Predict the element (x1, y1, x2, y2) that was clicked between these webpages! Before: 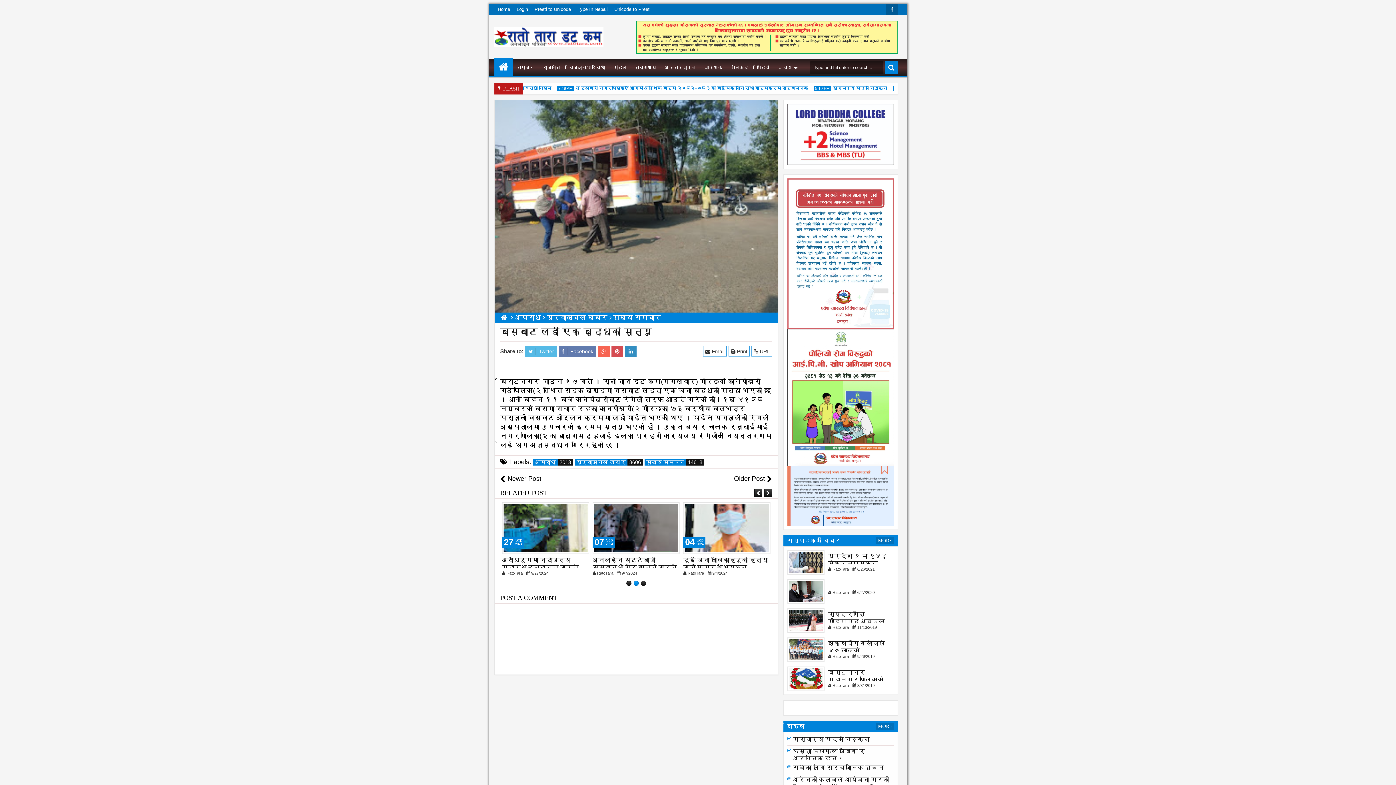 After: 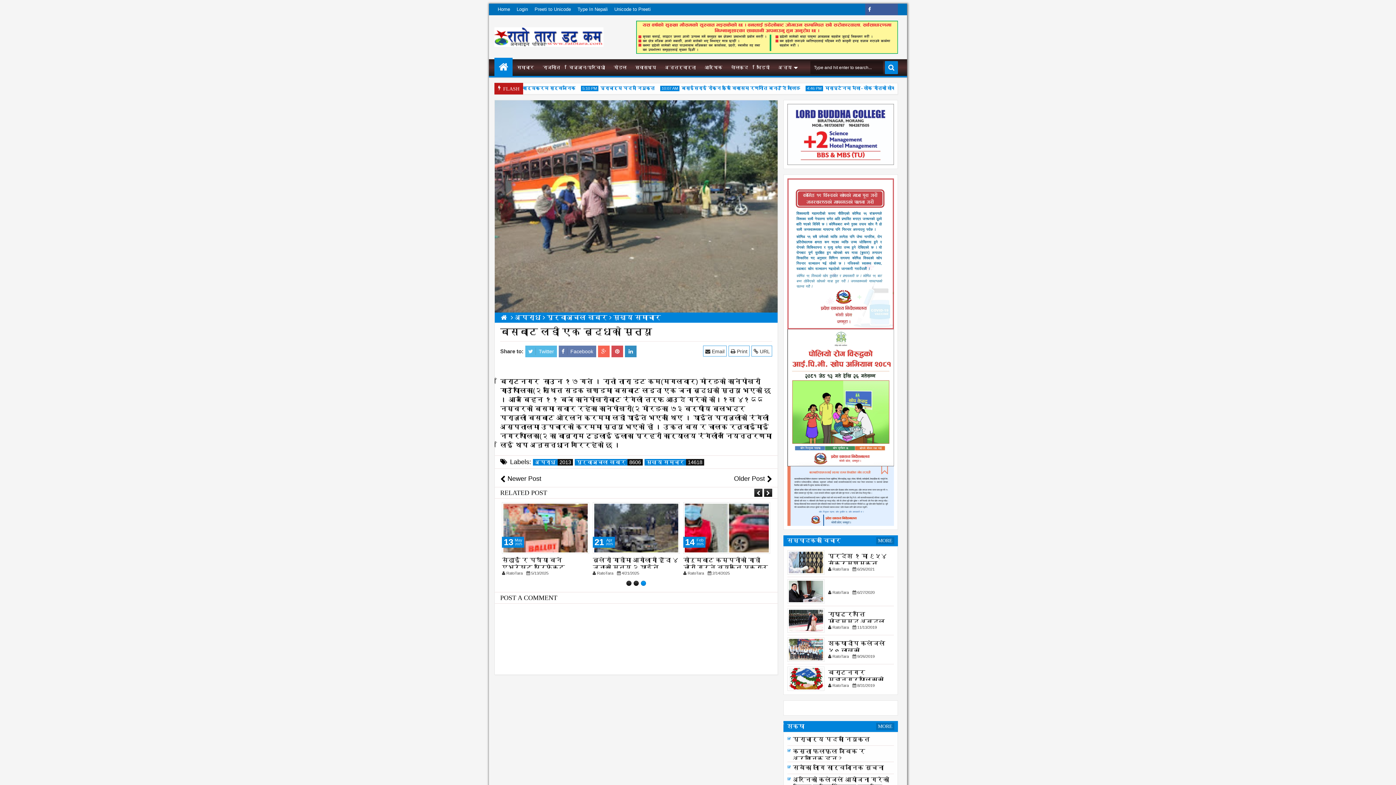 Action: label: Facebook bbox: (886, 3, 898, 15)